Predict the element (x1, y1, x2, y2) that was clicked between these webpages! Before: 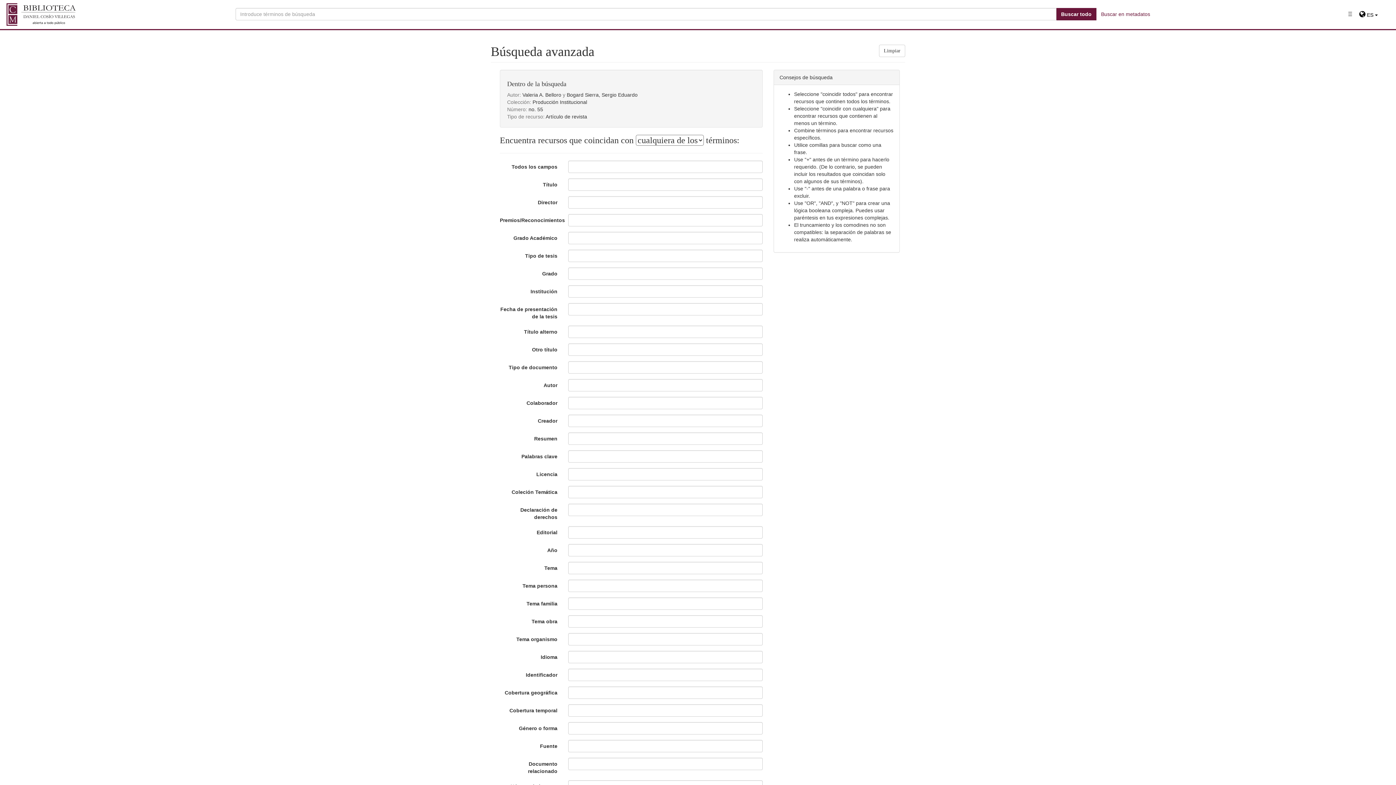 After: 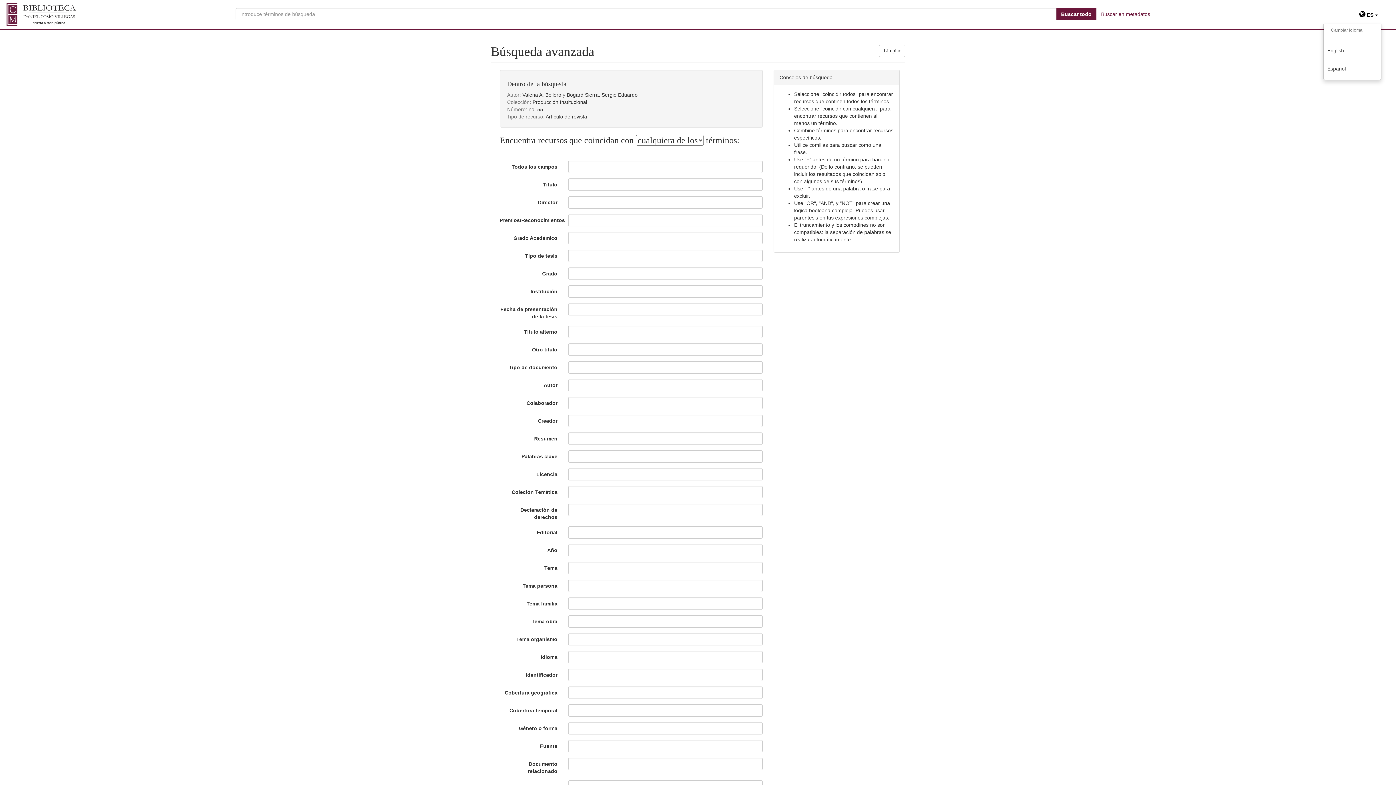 Action: label:  
Cambiar idioma
ES  bbox: (1355, 5, 1381, 23)